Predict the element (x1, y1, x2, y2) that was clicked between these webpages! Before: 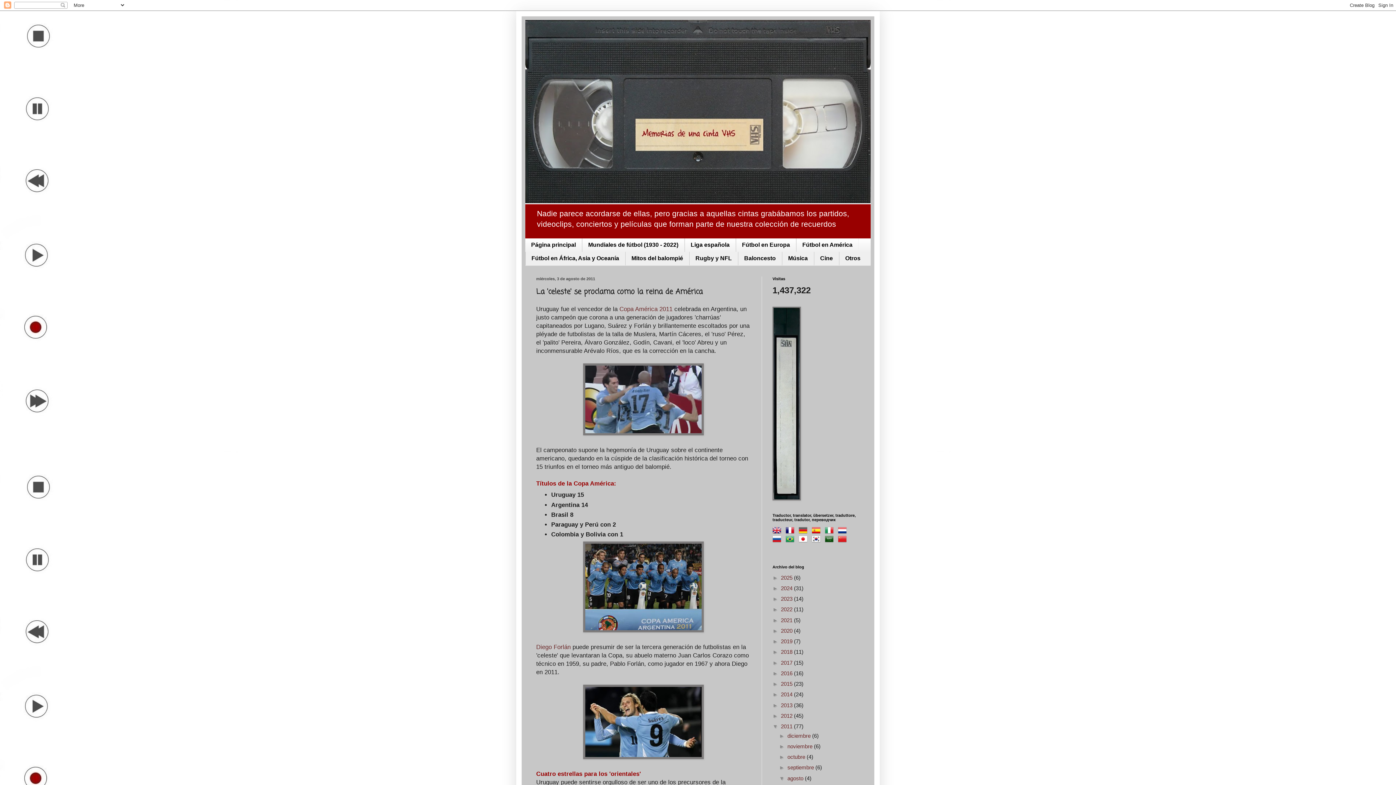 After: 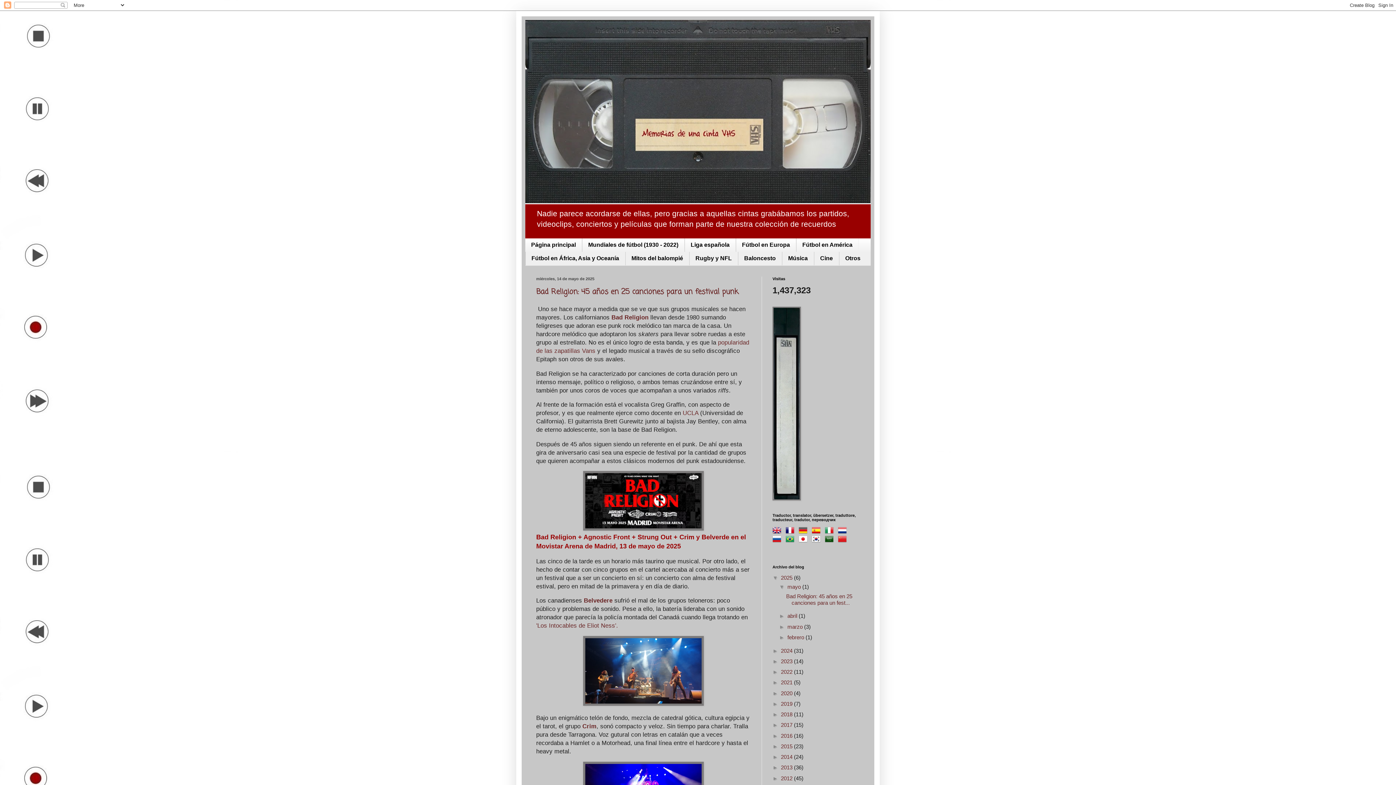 Action: bbox: (525, 238, 582, 251) label: Página principal